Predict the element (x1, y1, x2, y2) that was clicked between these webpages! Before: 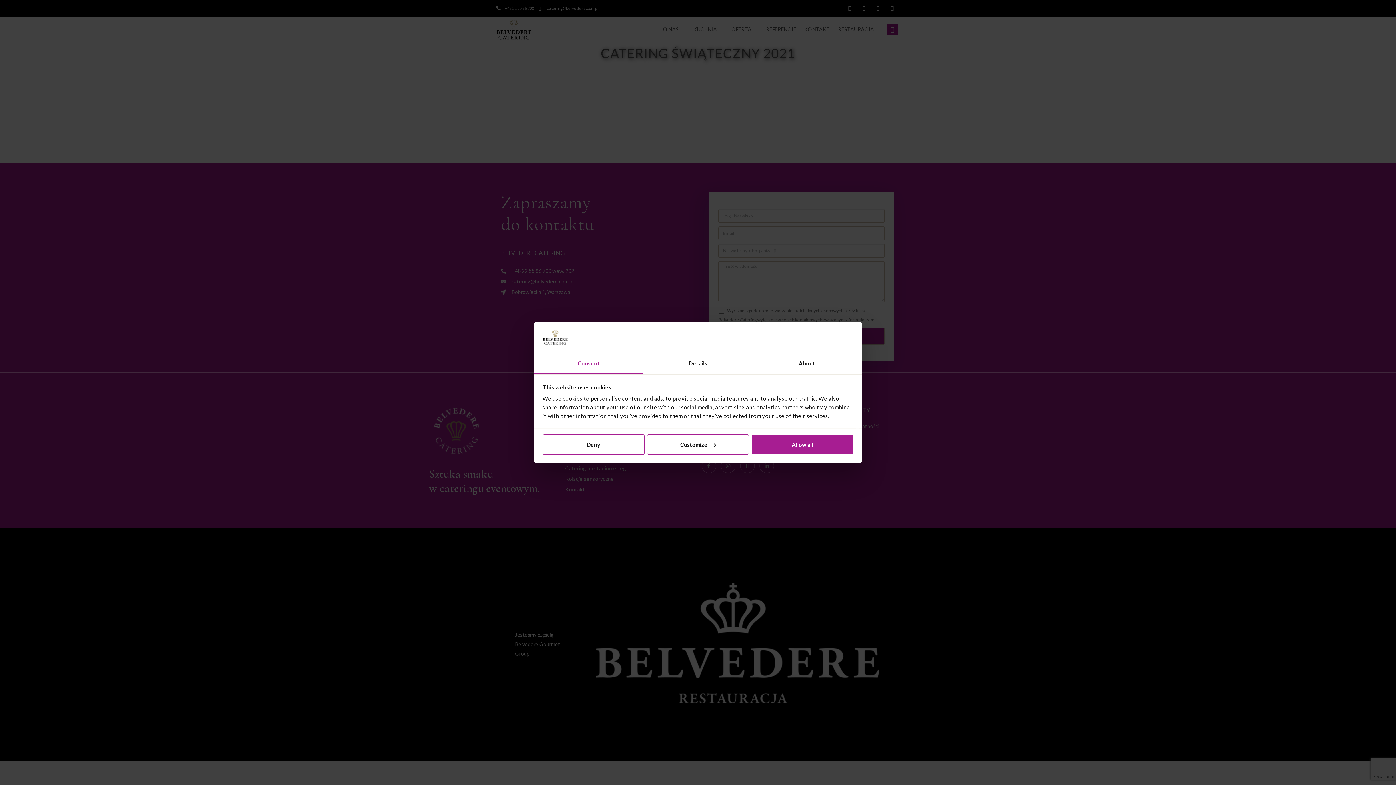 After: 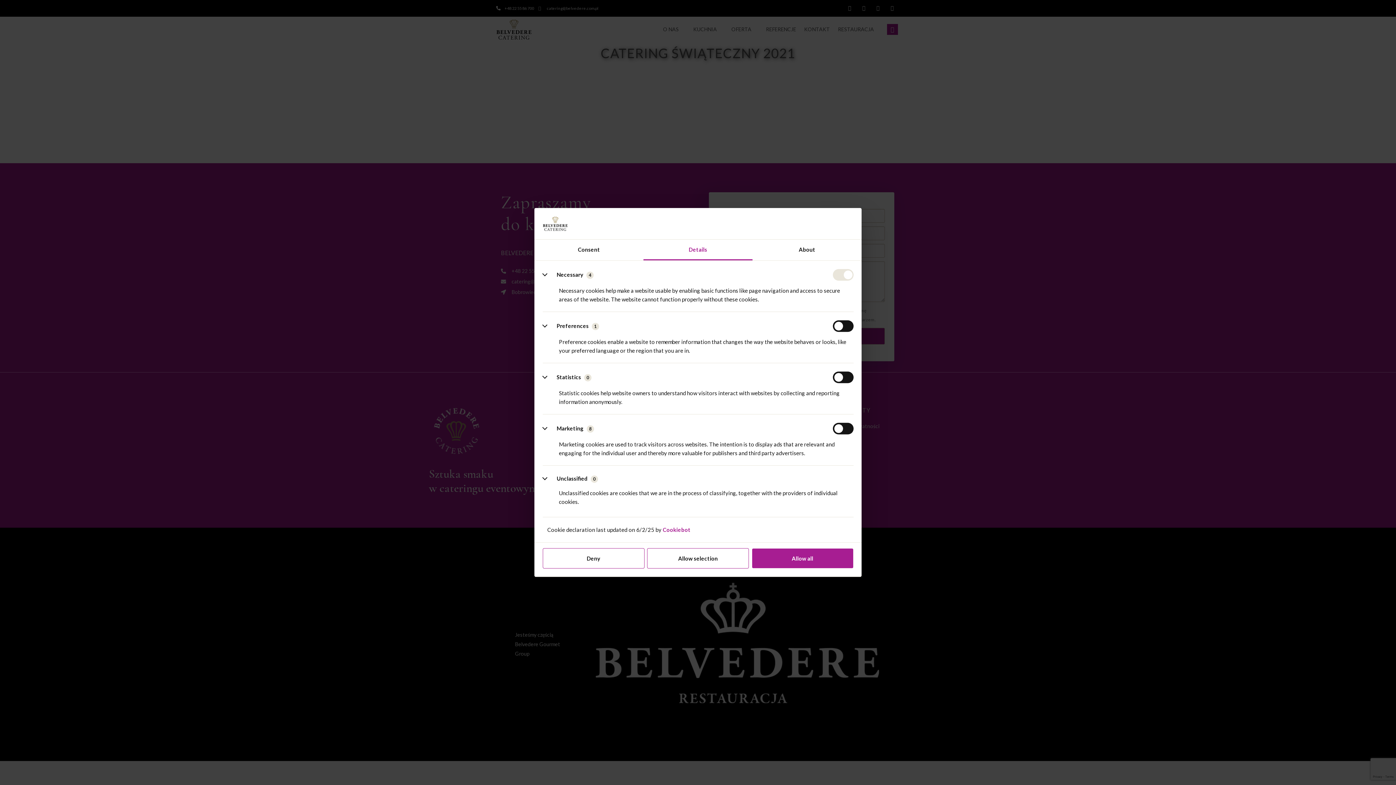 Action: label: Details bbox: (643, 353, 752, 374)